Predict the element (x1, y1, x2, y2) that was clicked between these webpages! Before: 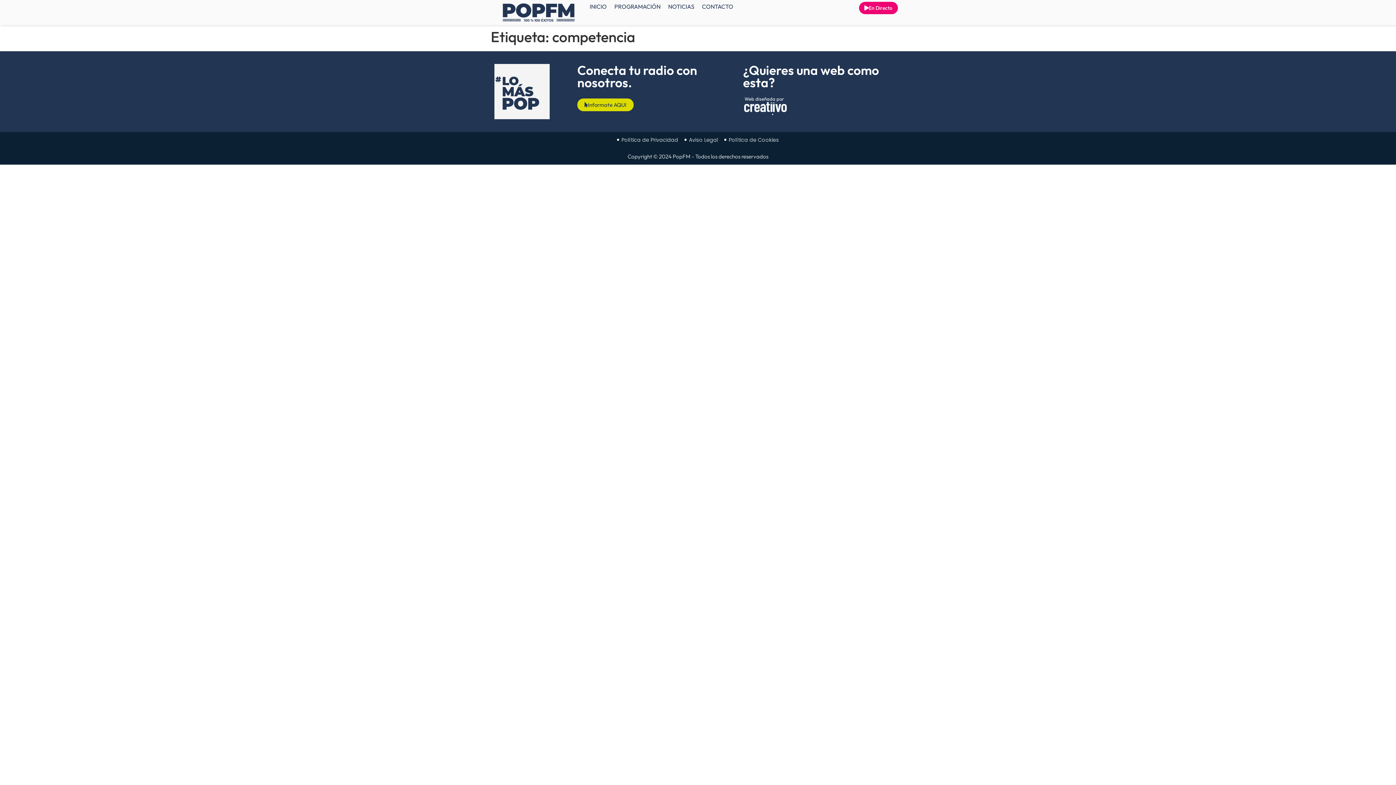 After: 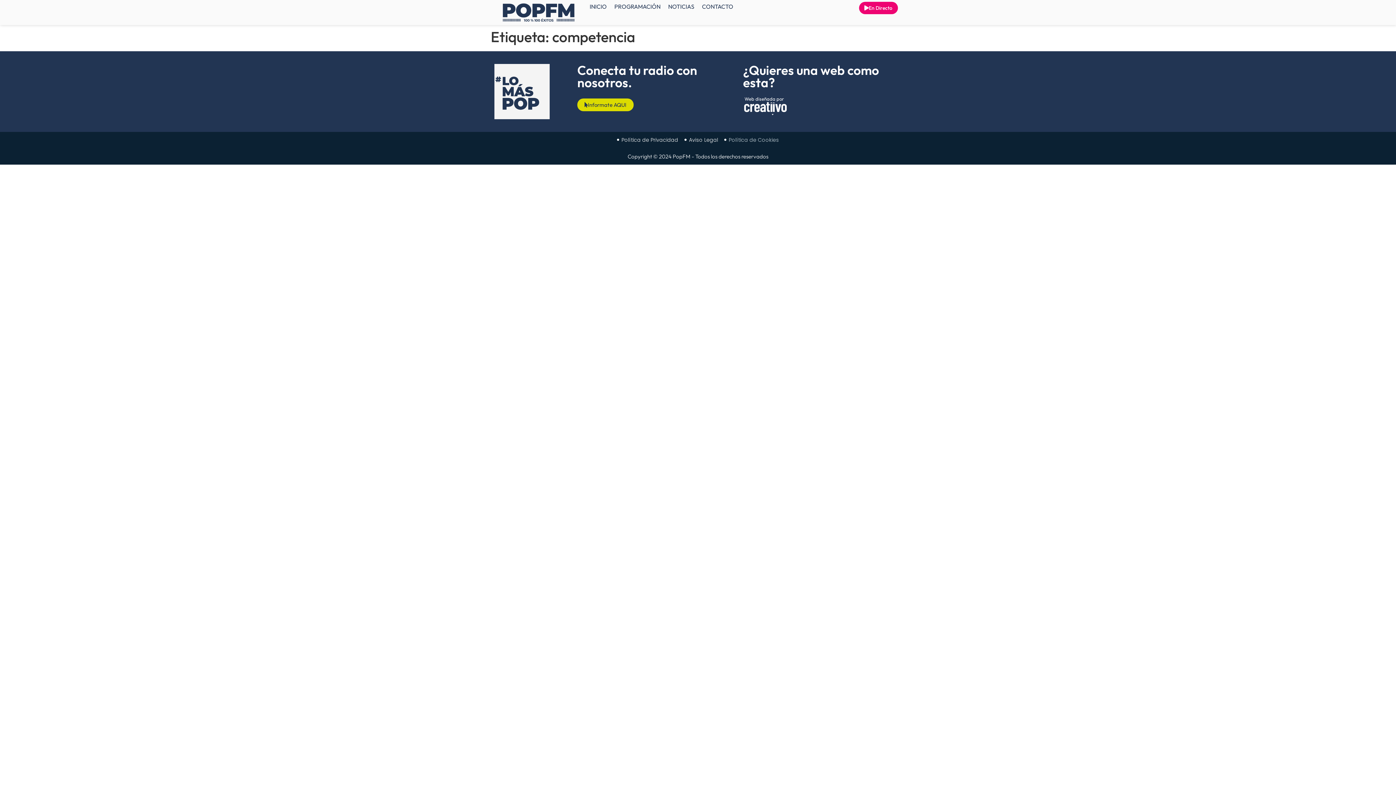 Action: bbox: (724, 136, 779, 143) label: Política de Cookies